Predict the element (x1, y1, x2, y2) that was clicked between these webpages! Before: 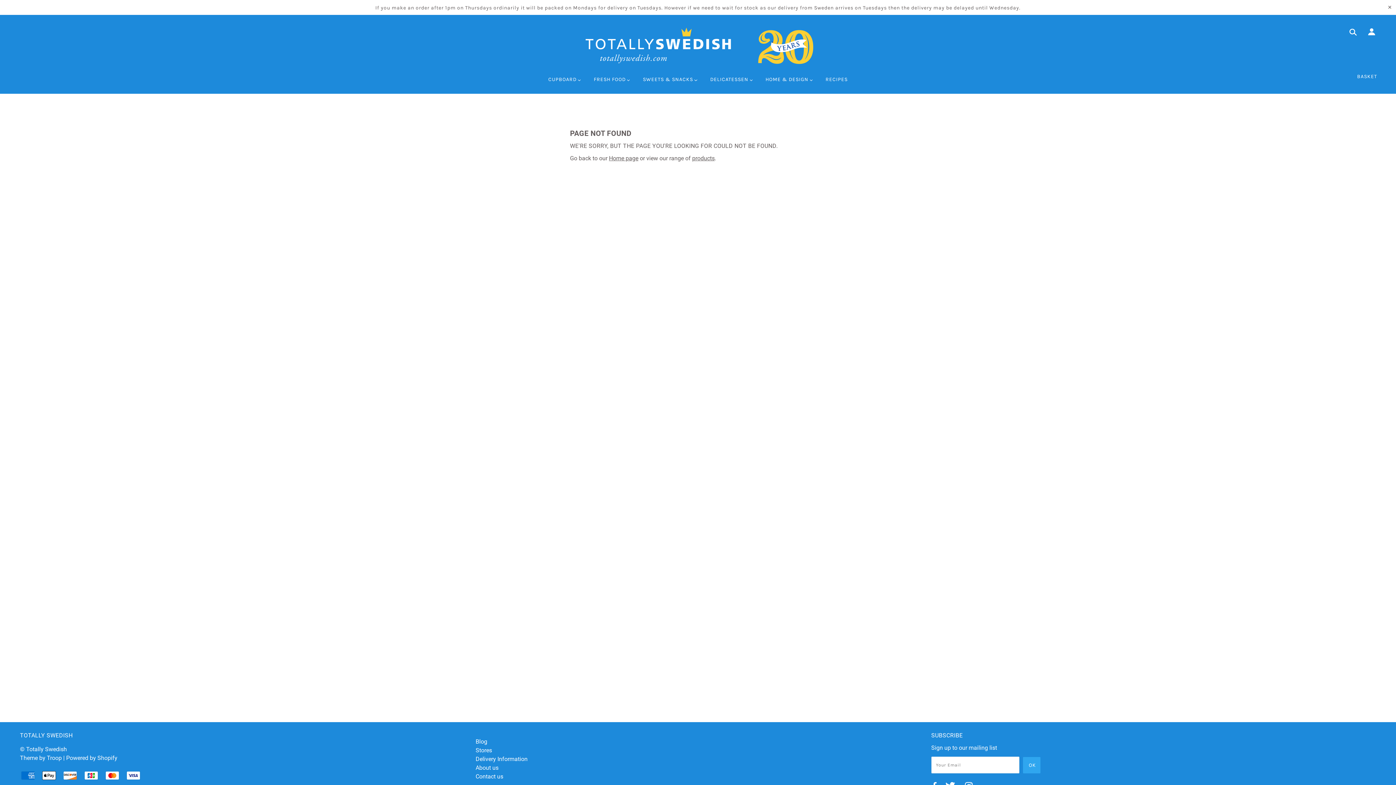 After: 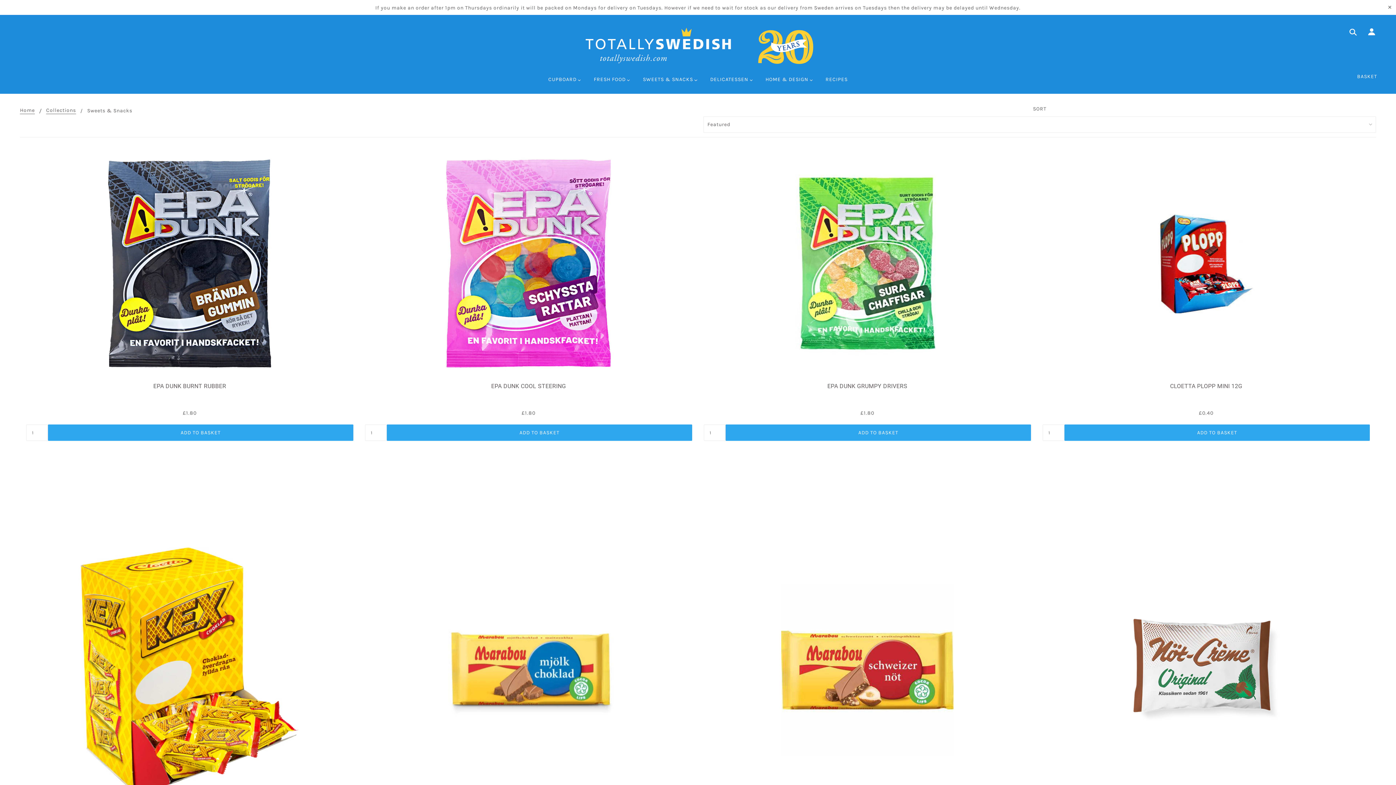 Action: label: SWEETS & SNACKS  bbox: (637, 71, 703, 93)